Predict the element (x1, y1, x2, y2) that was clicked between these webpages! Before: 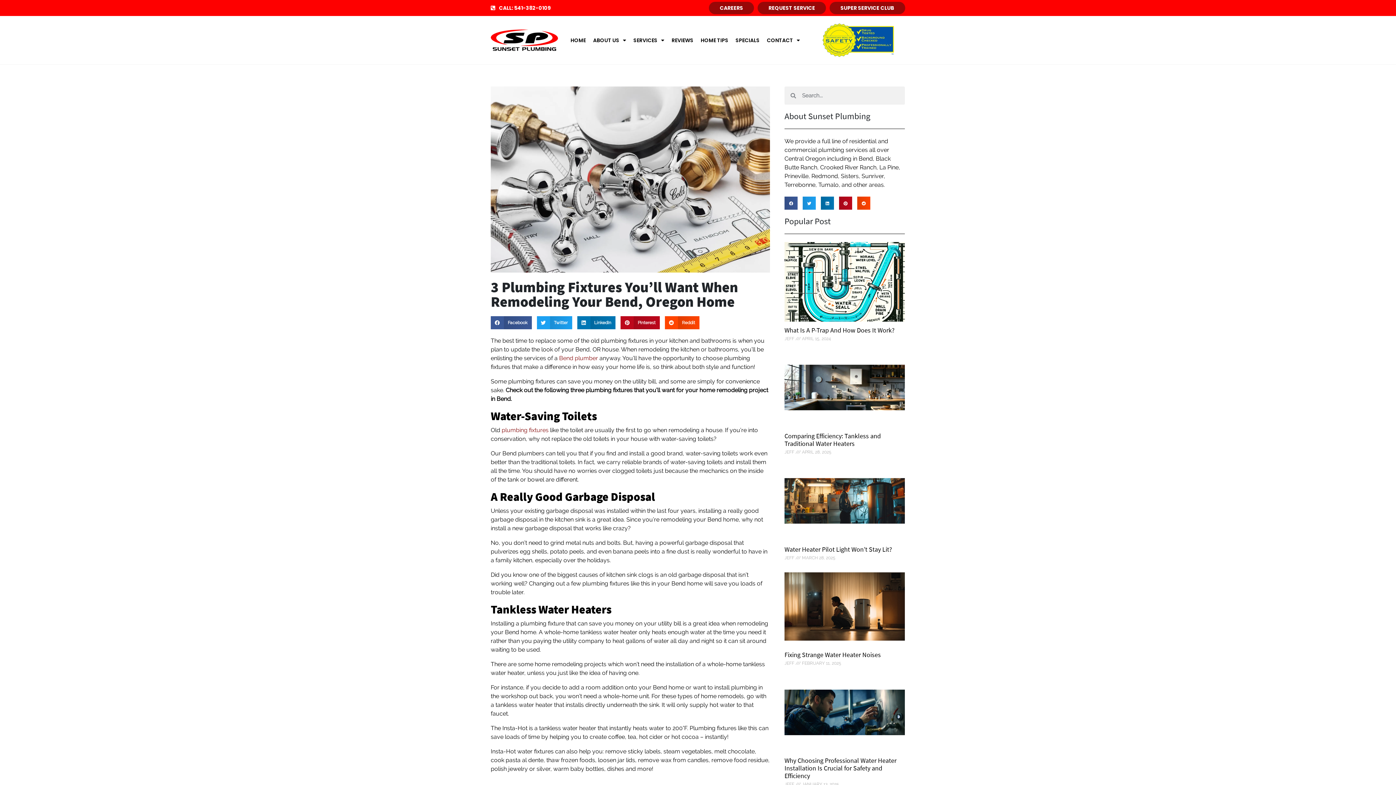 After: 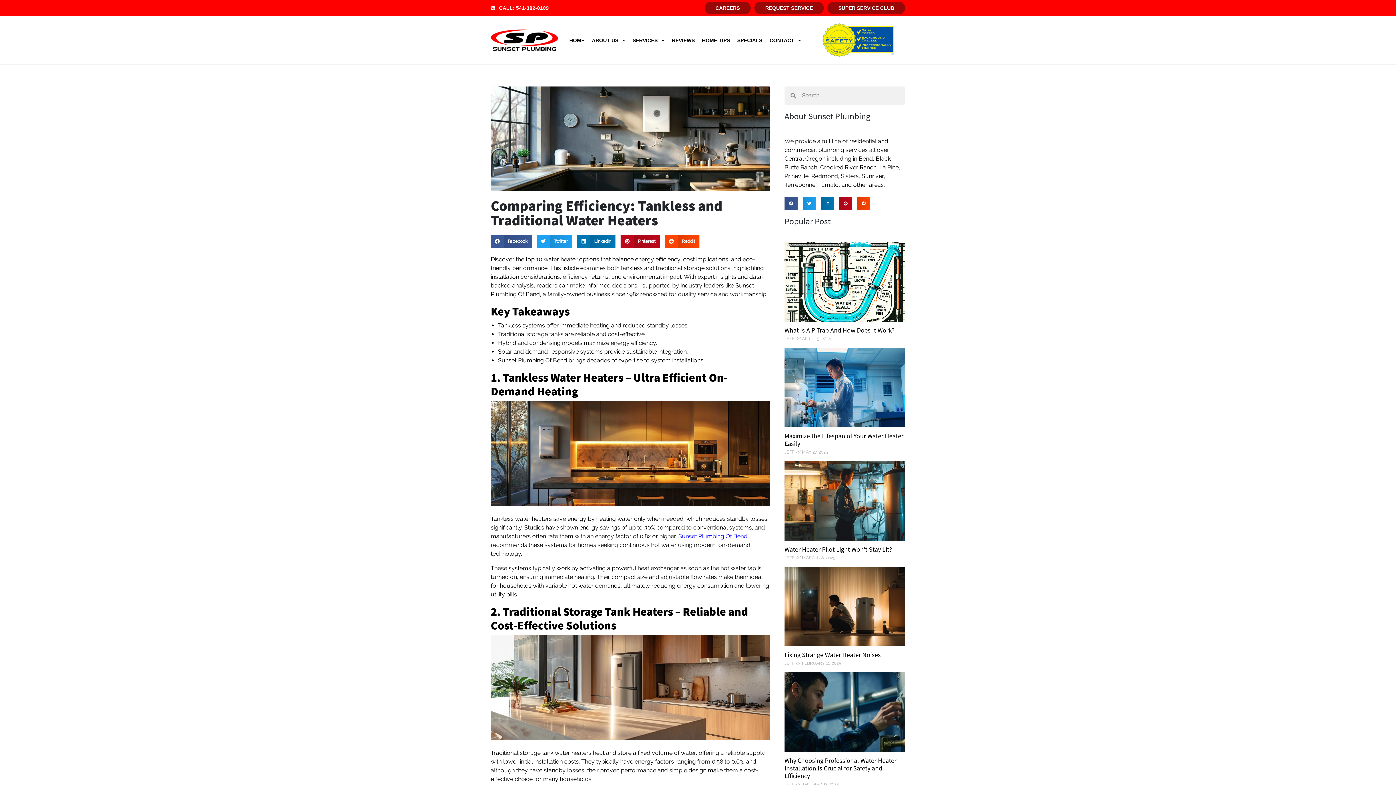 Action: bbox: (784, 348, 905, 427)